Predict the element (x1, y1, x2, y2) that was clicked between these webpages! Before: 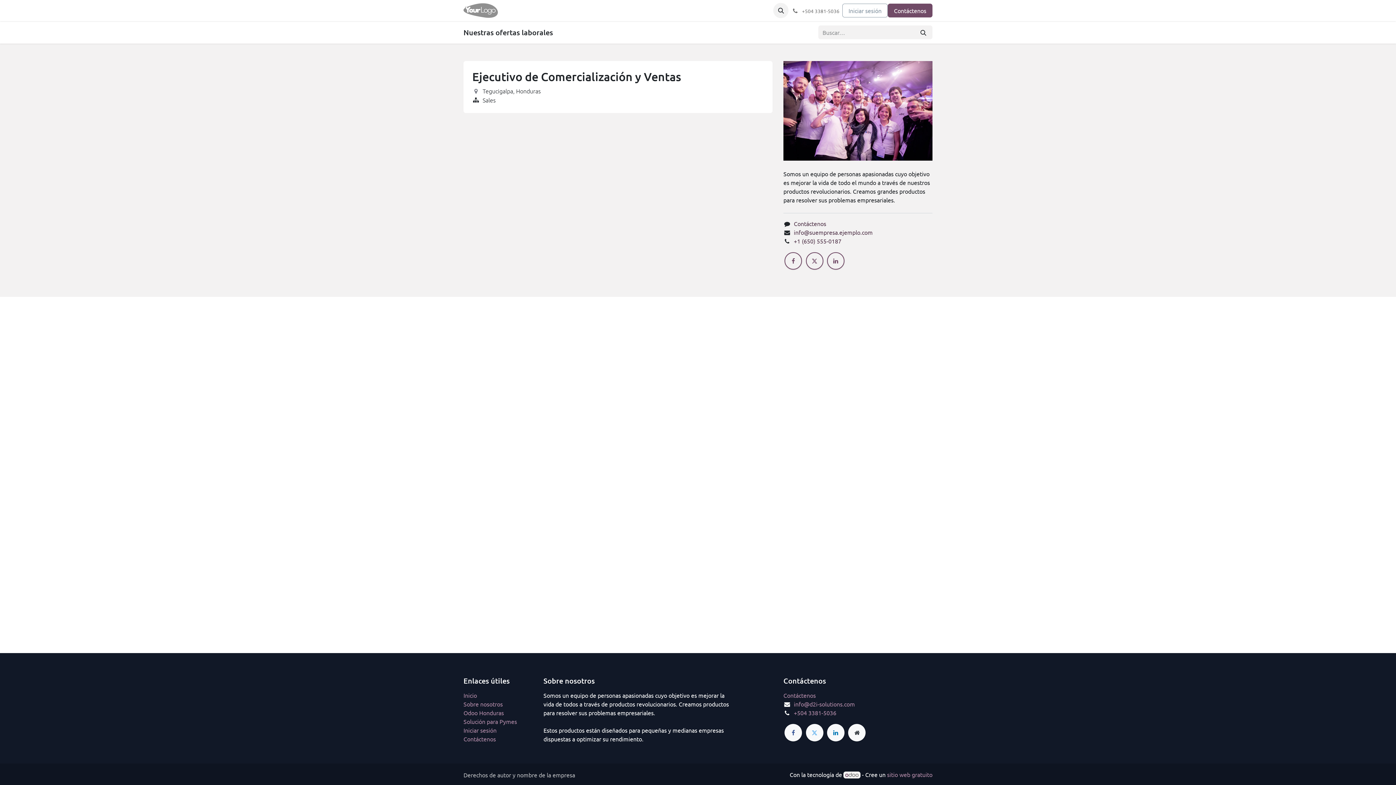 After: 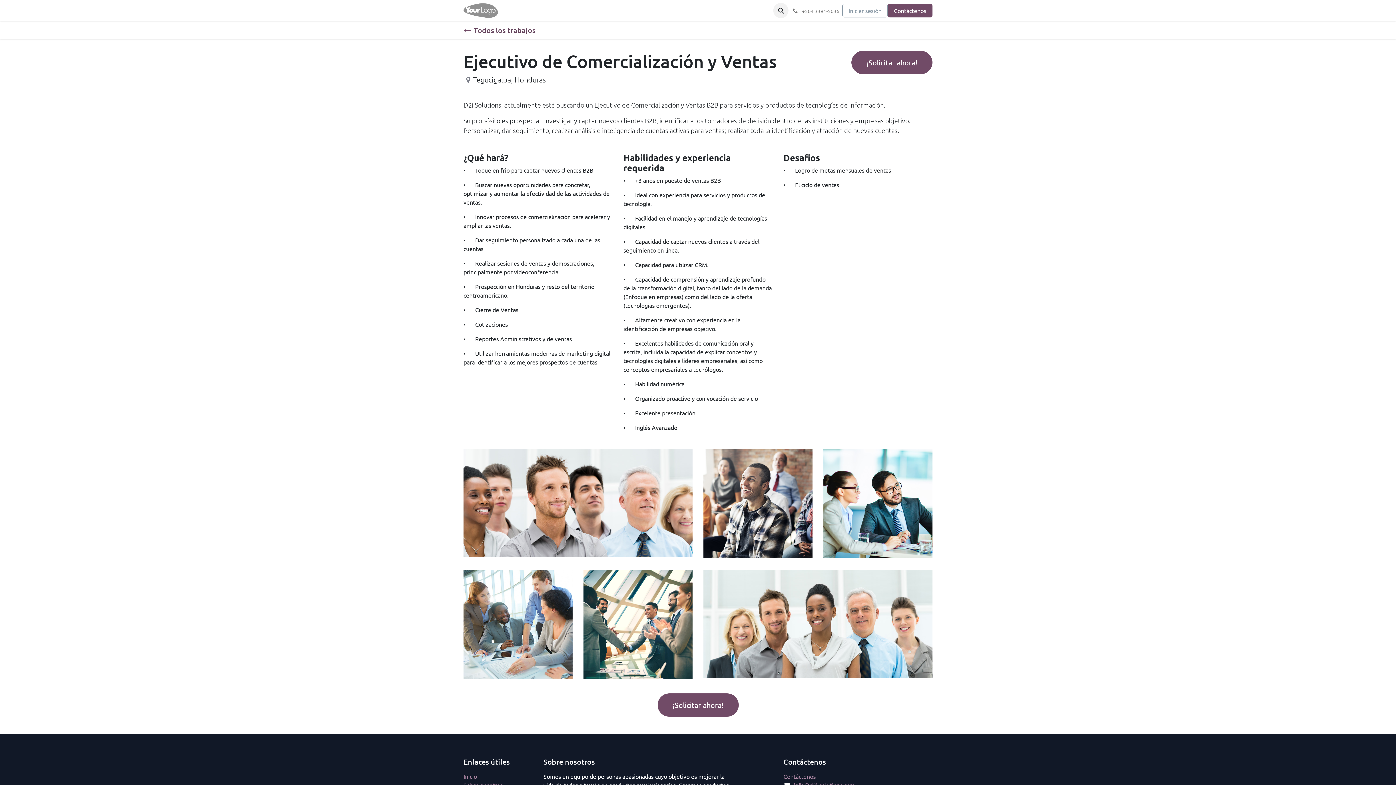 Action: bbox: (463, 61, 772, 113) label: Ejecutivo de Comercialización y Ventas
Tegucigalpa, Honduras
Sales